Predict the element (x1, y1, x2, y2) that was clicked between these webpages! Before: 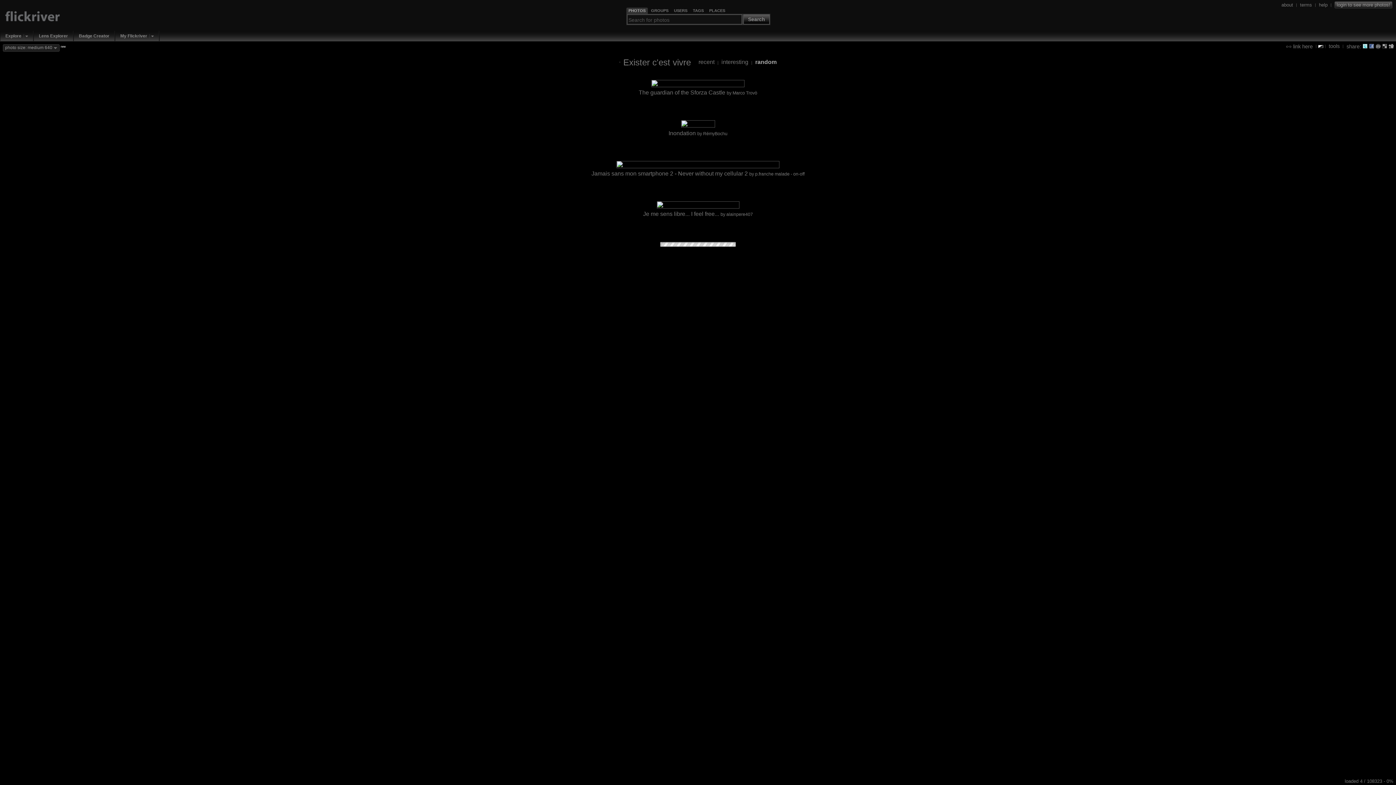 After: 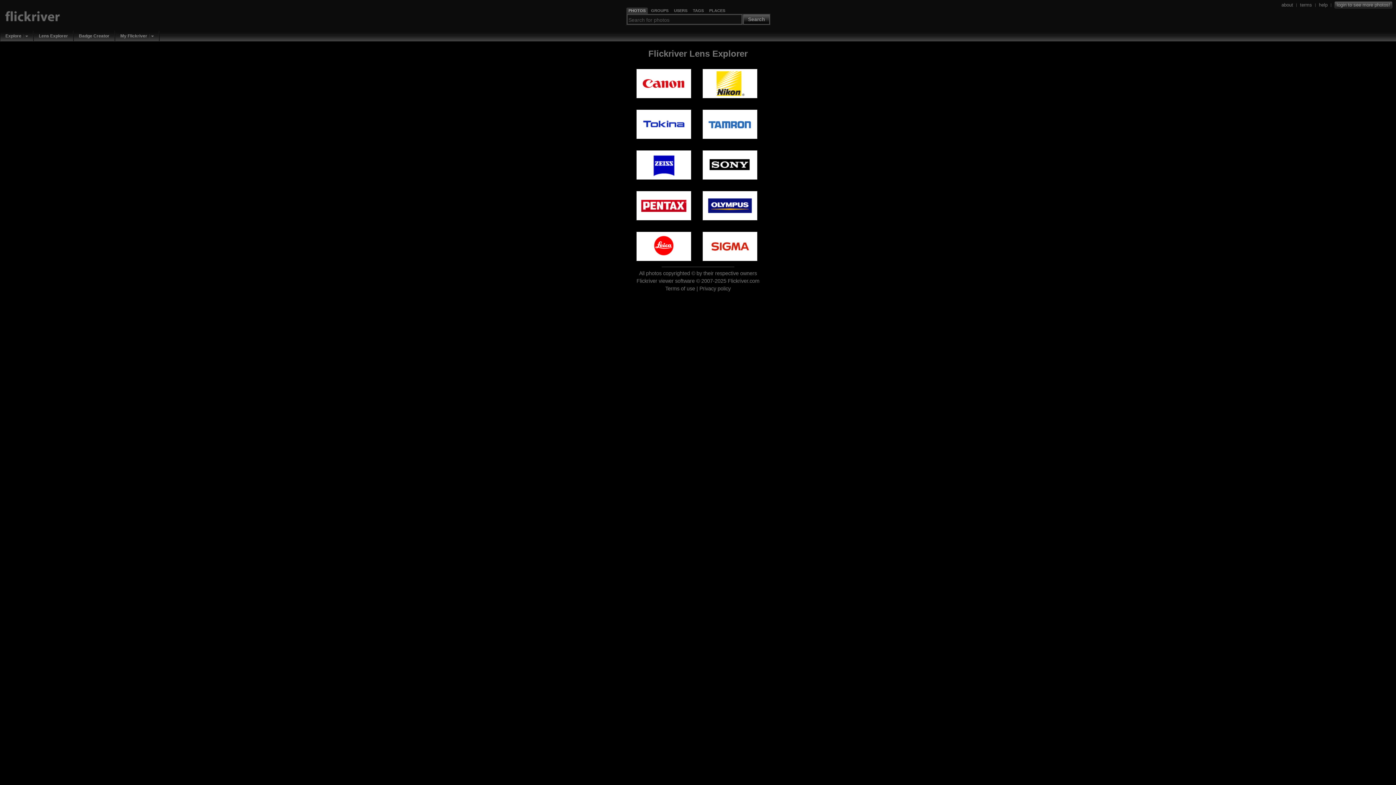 Action: bbox: (36, 32, 70, 39) label: Lens Explorer